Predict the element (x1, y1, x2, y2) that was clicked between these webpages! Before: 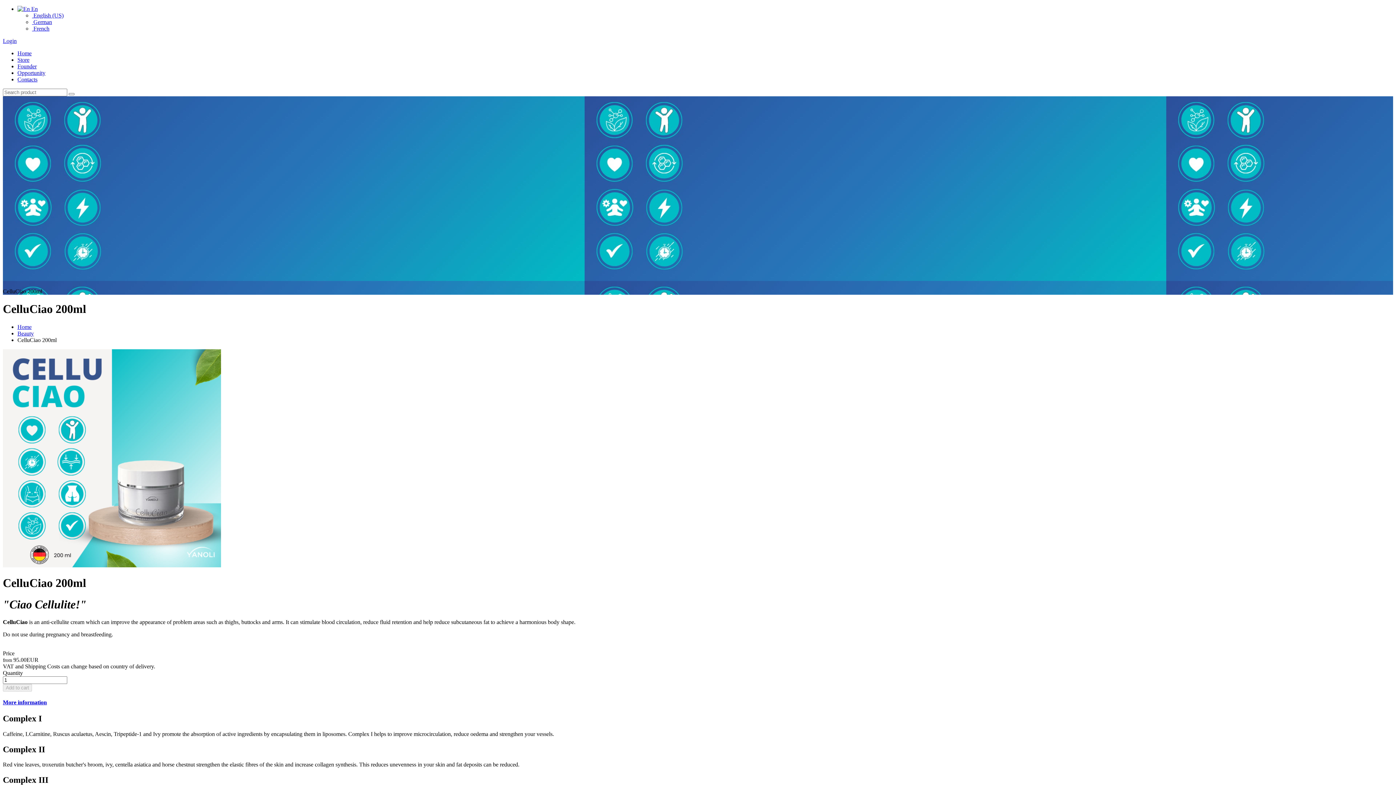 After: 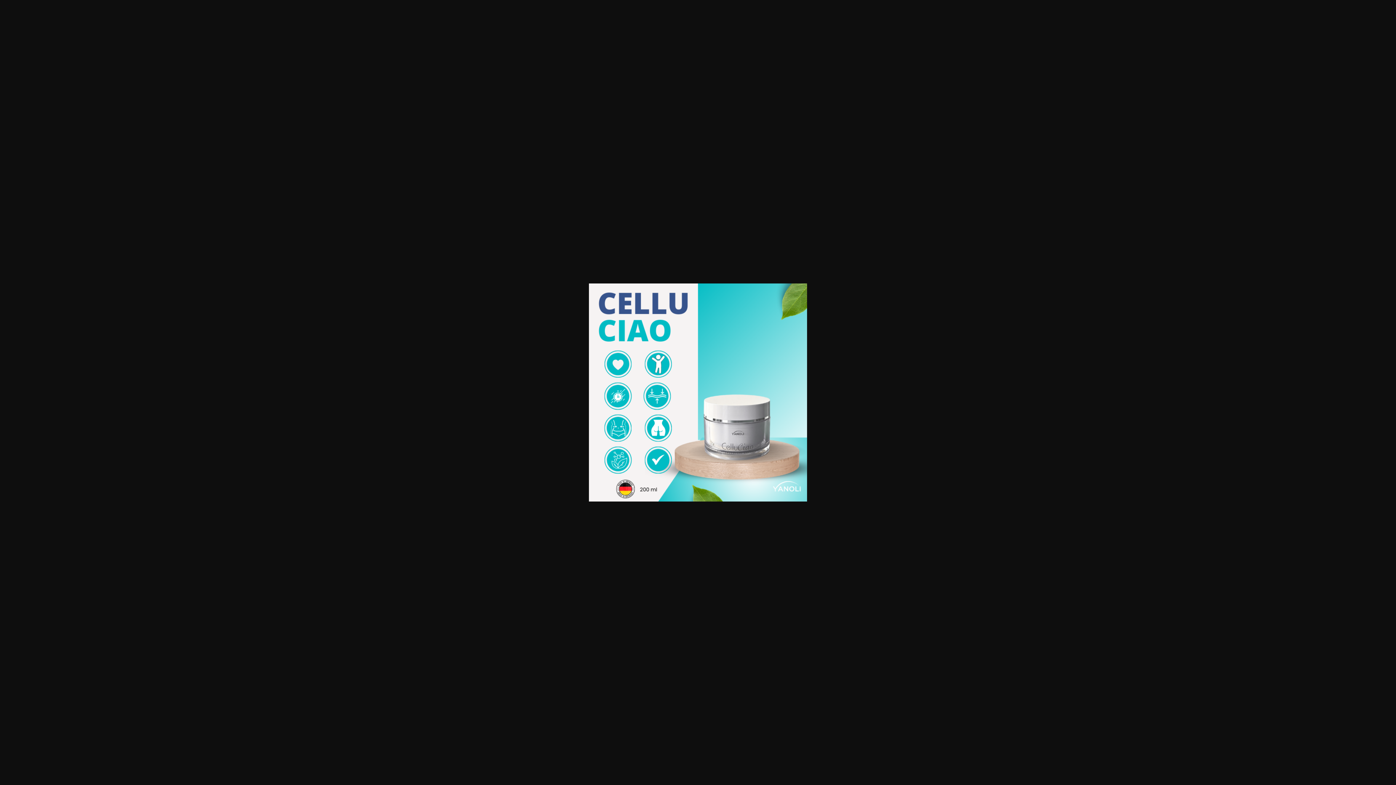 Action: bbox: (2, 562, 221, 568)